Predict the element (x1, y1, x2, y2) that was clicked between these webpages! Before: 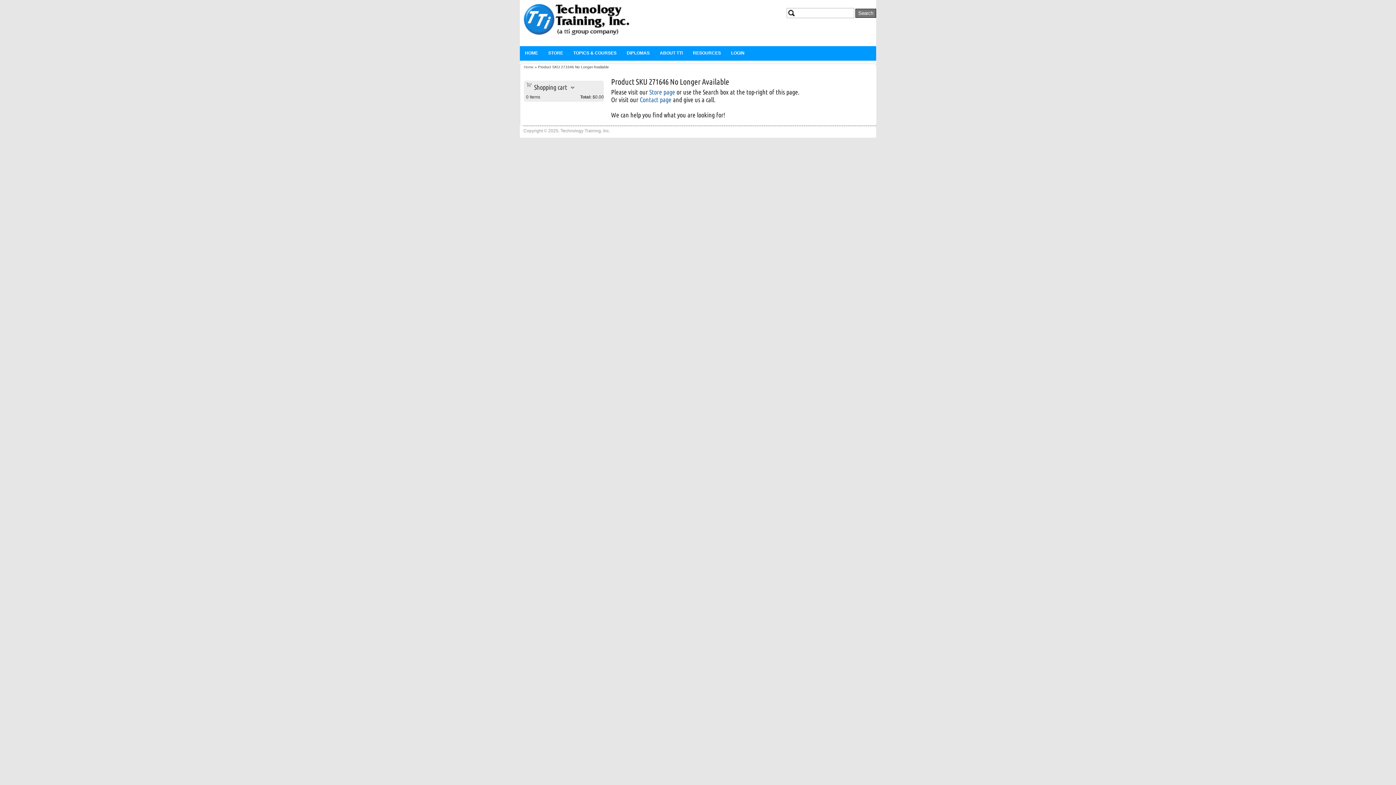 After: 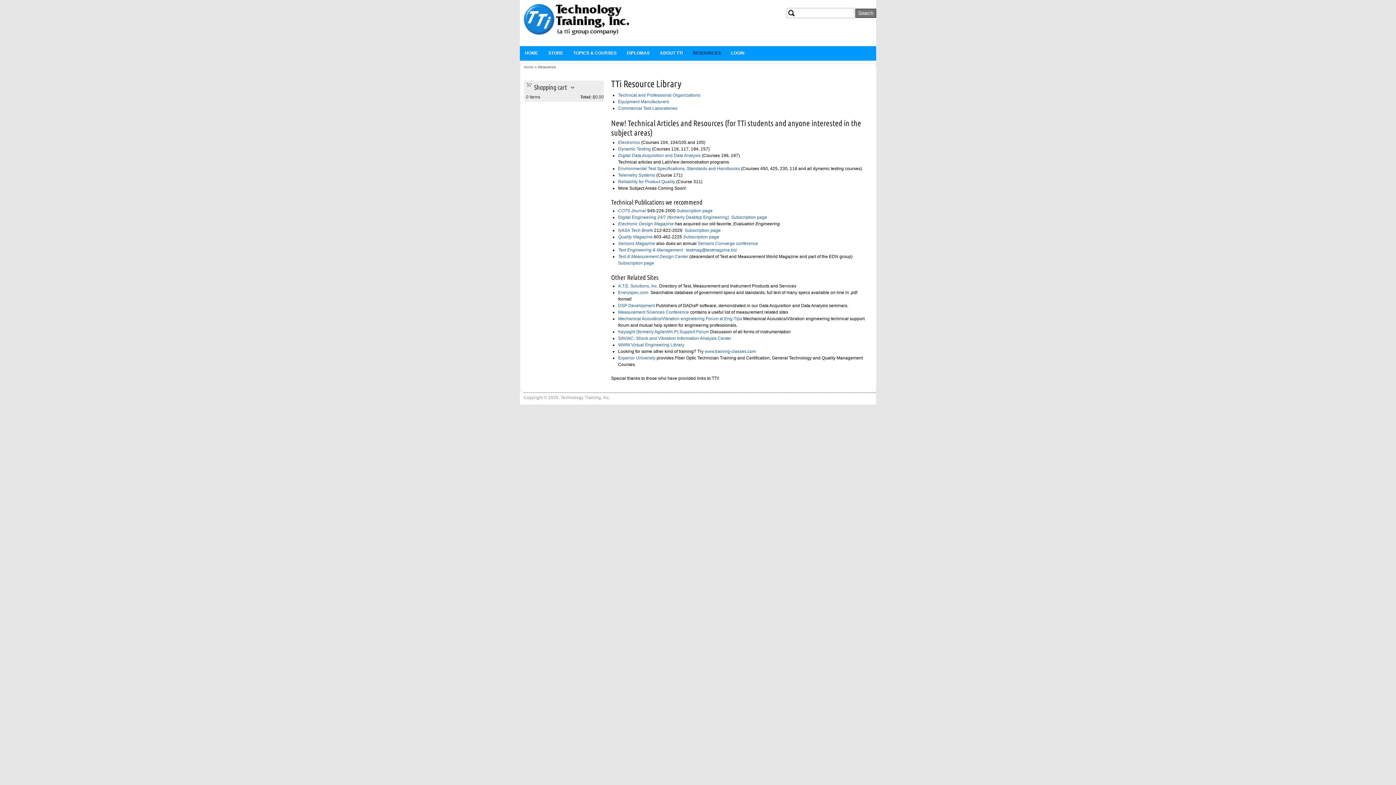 Action: bbox: (688, 46, 726, 60) label: RESOURCES